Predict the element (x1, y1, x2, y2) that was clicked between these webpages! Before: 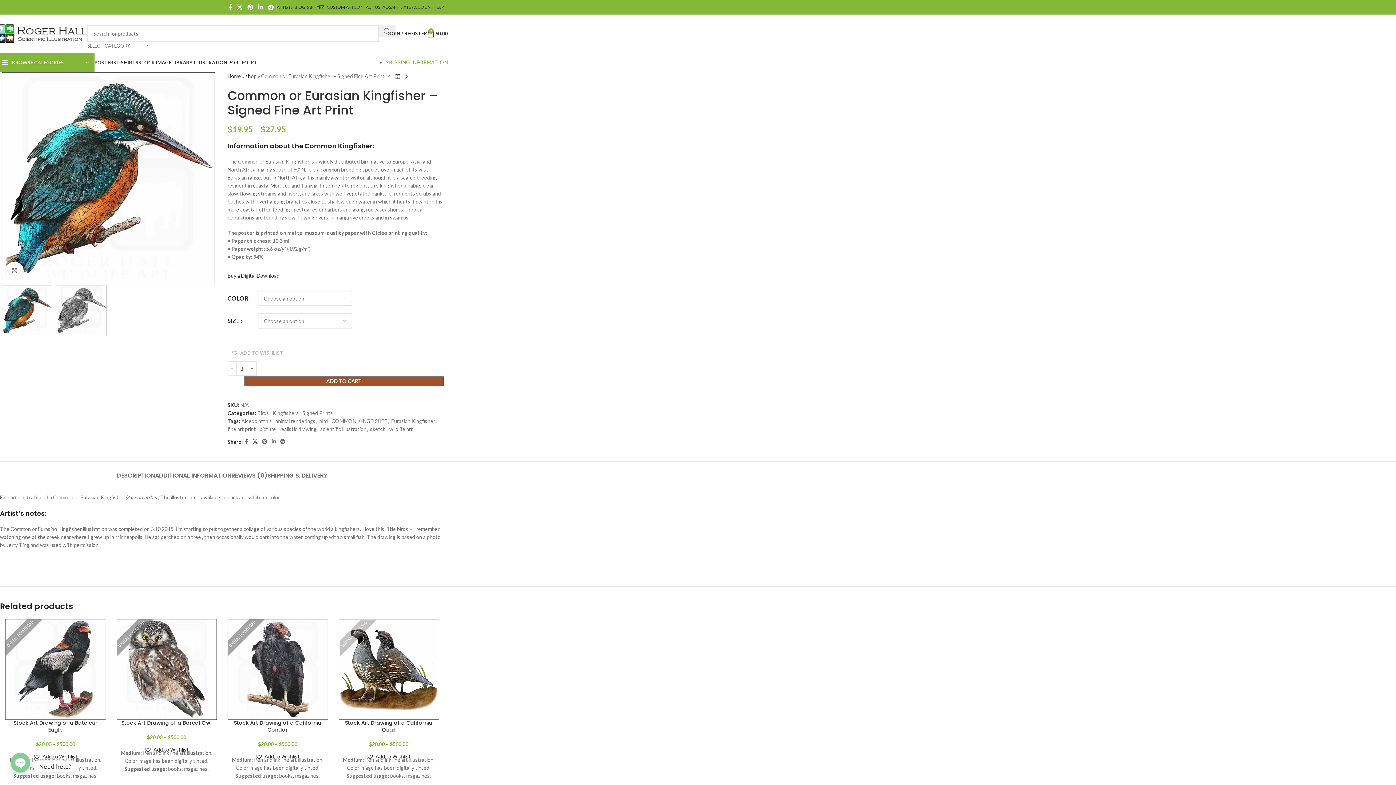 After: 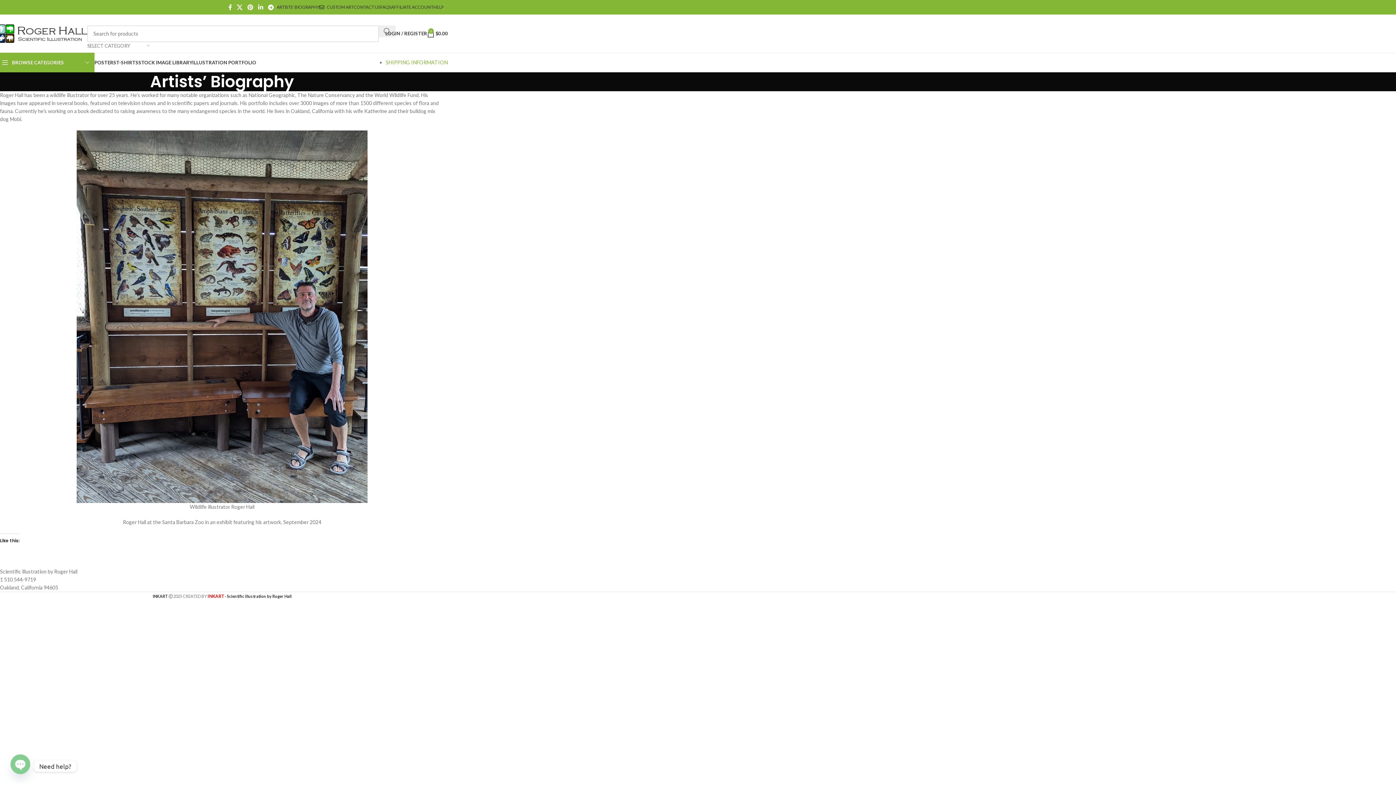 Action: label: ARTISTS’ BIOGRAPHY bbox: (276, 0, 319, 14)